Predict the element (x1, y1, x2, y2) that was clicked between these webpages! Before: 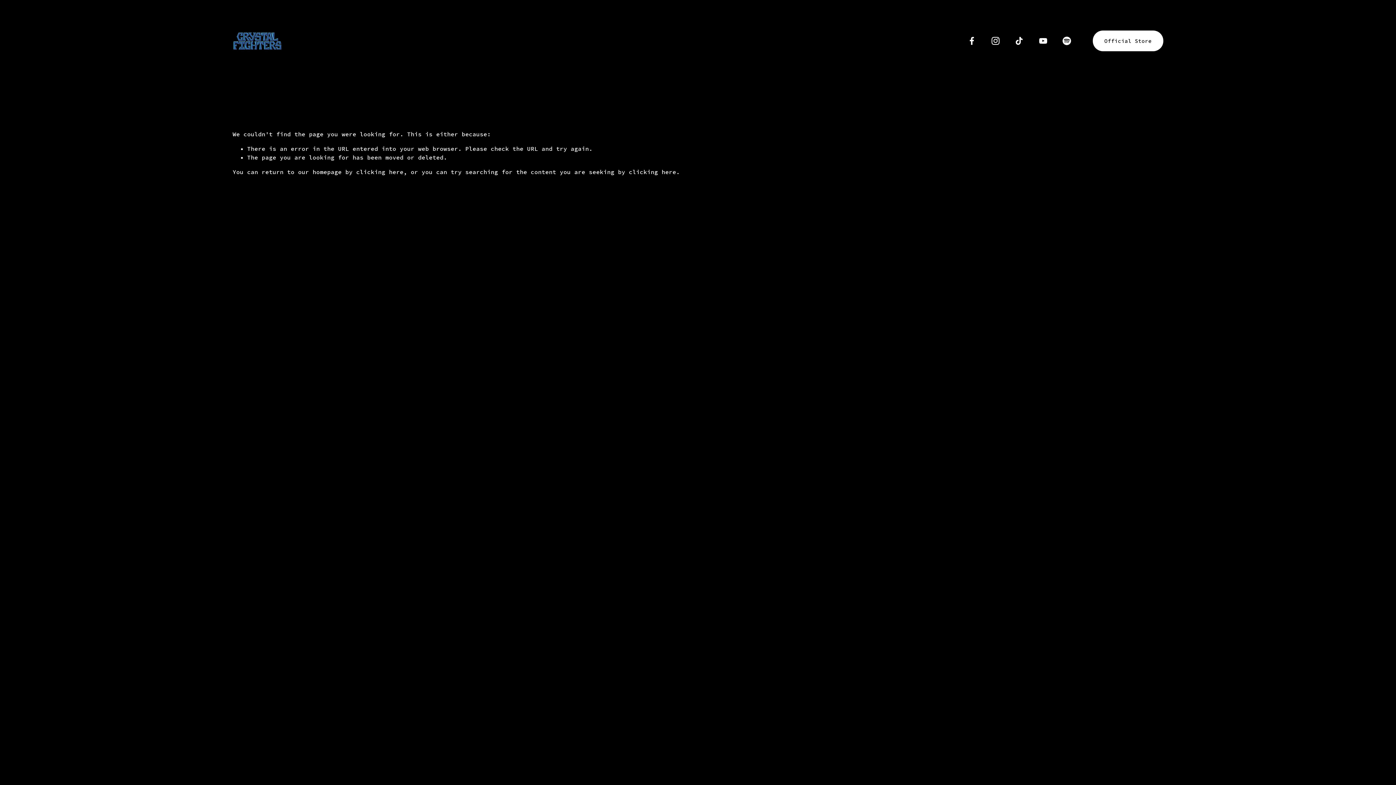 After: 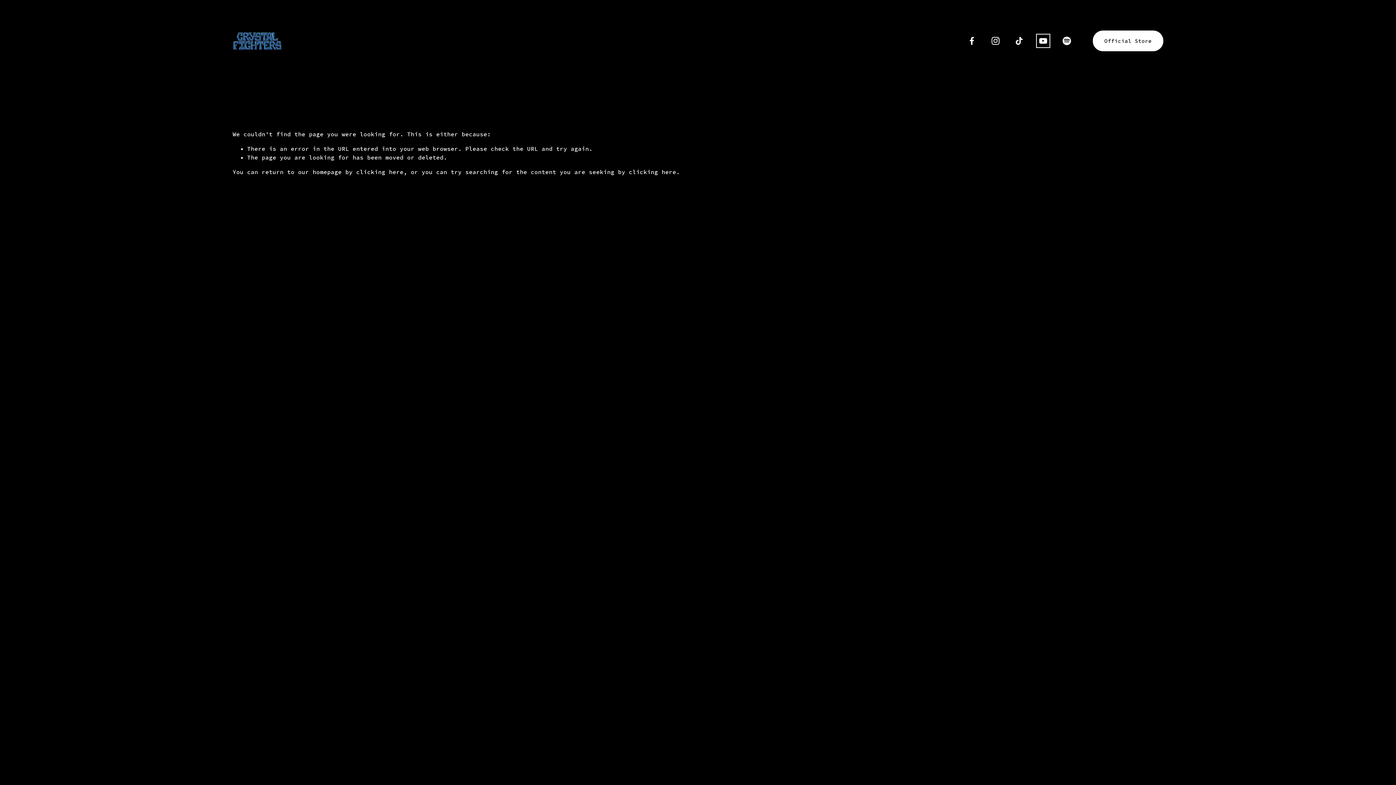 Action: label: YouTube bbox: (1038, 36, 1048, 45)